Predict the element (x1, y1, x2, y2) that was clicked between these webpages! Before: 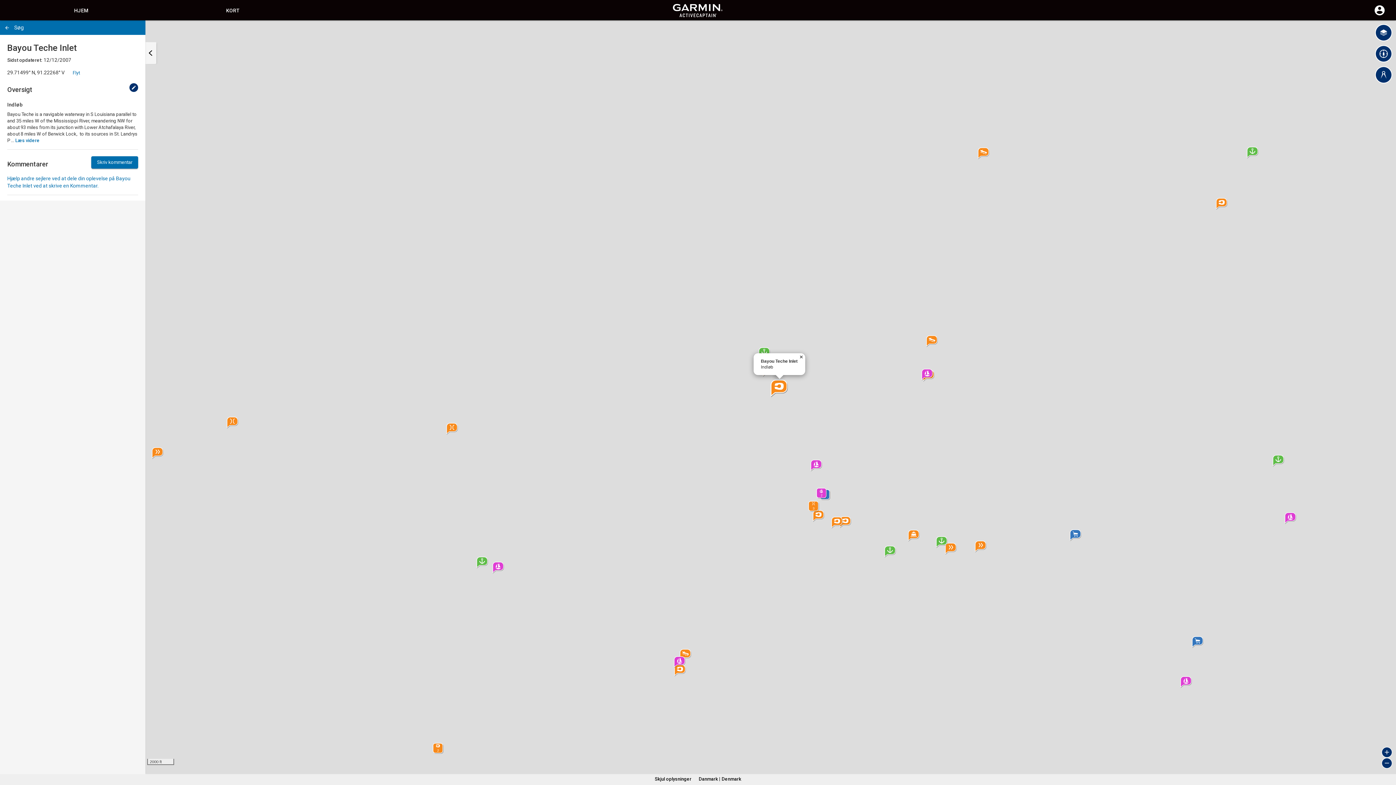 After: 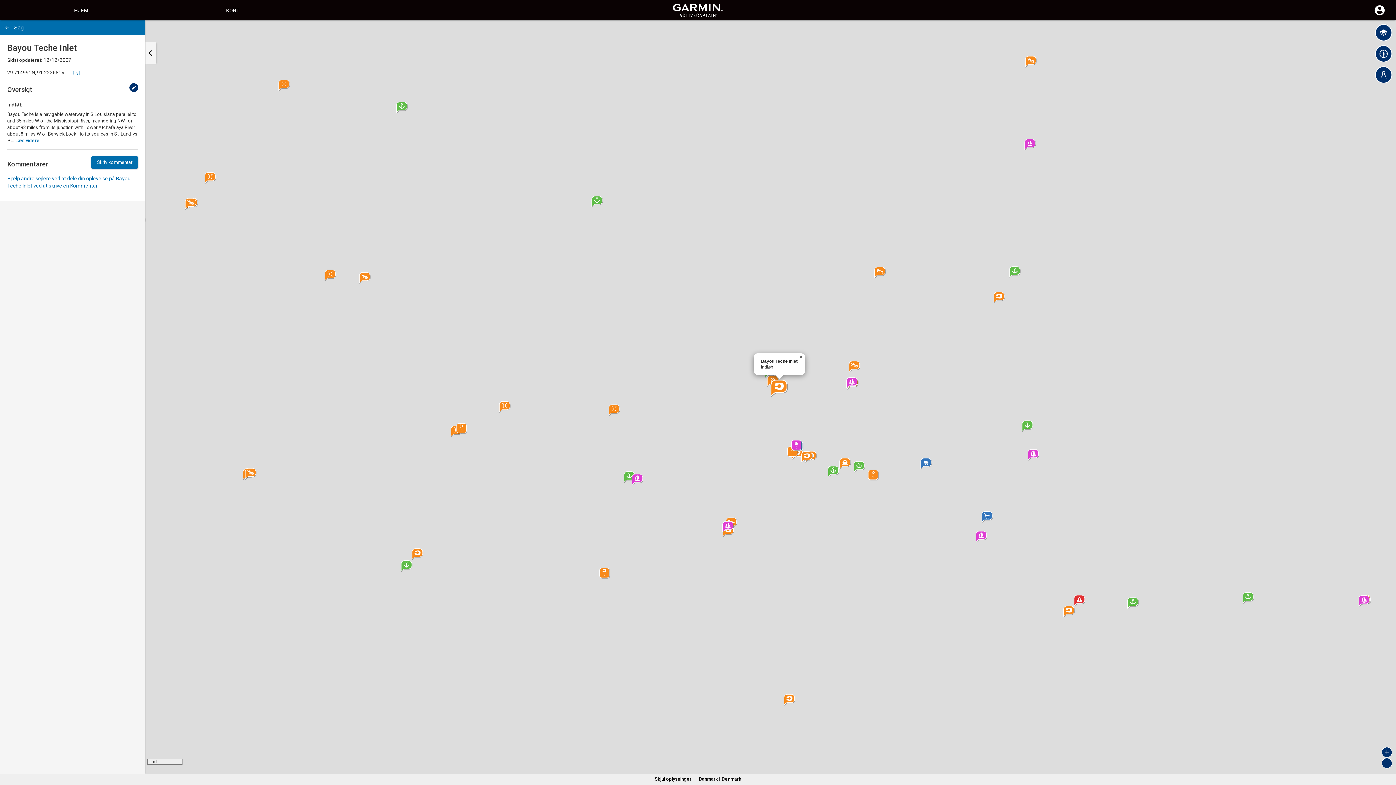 Action: bbox: (1381, 758, 1392, 769) label: Zoom out